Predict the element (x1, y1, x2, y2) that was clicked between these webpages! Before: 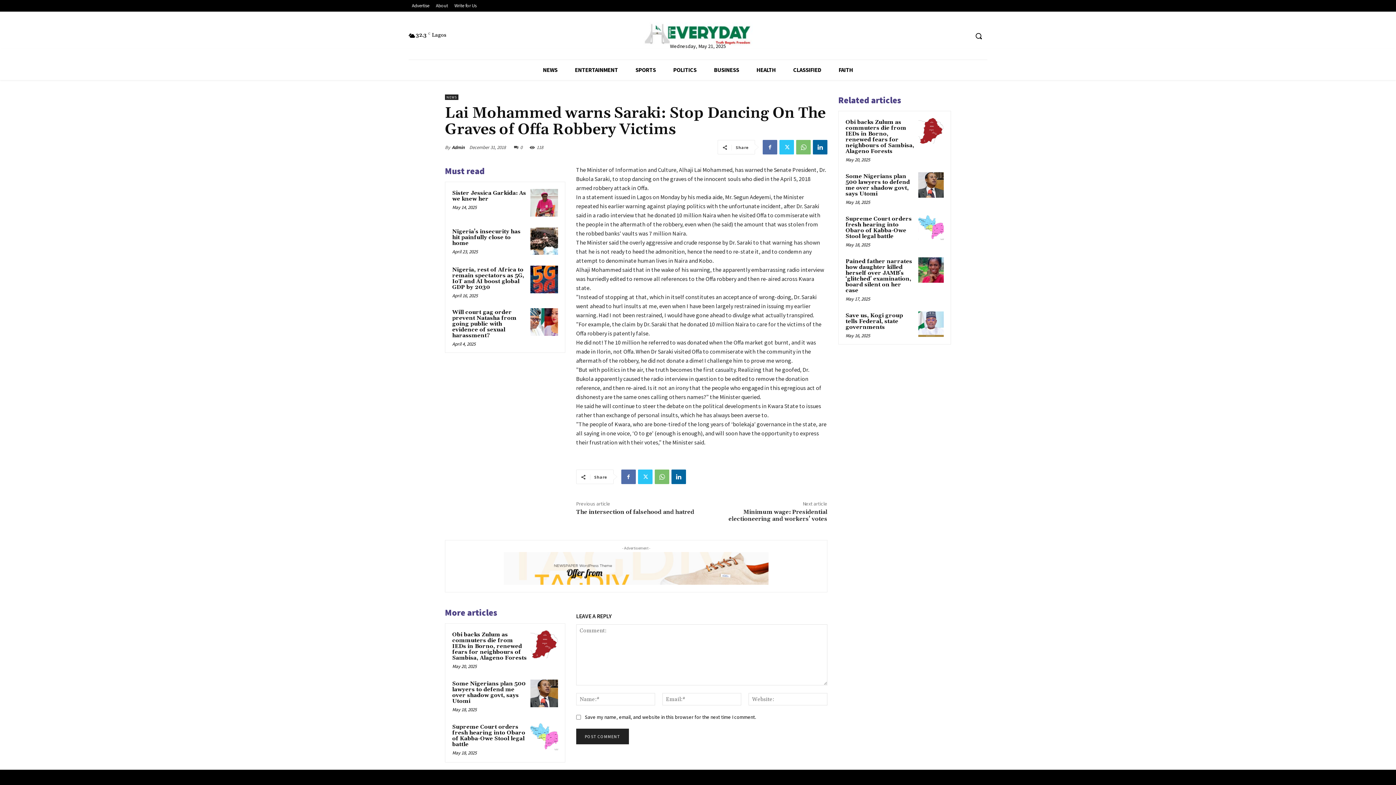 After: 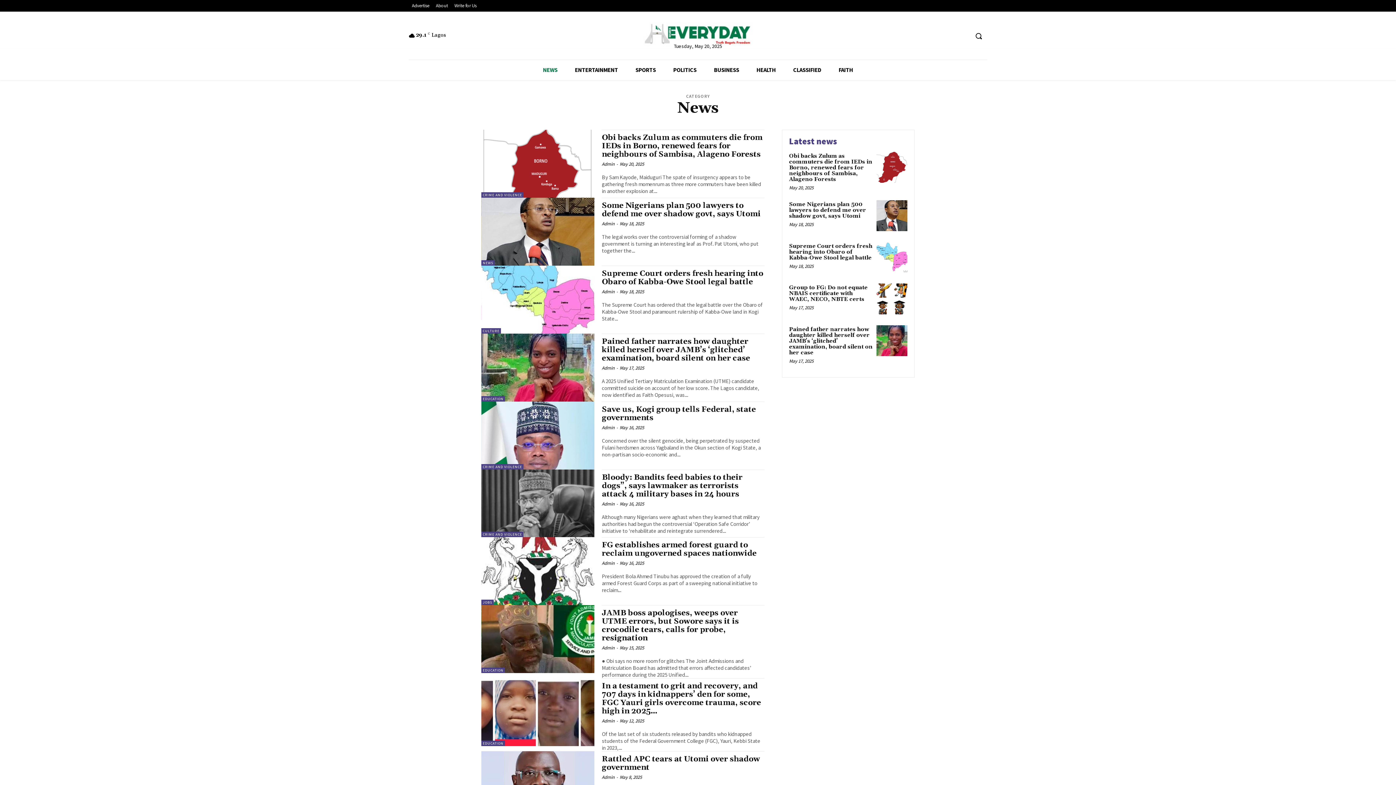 Action: bbox: (534, 60, 566, 80) label: NEWS